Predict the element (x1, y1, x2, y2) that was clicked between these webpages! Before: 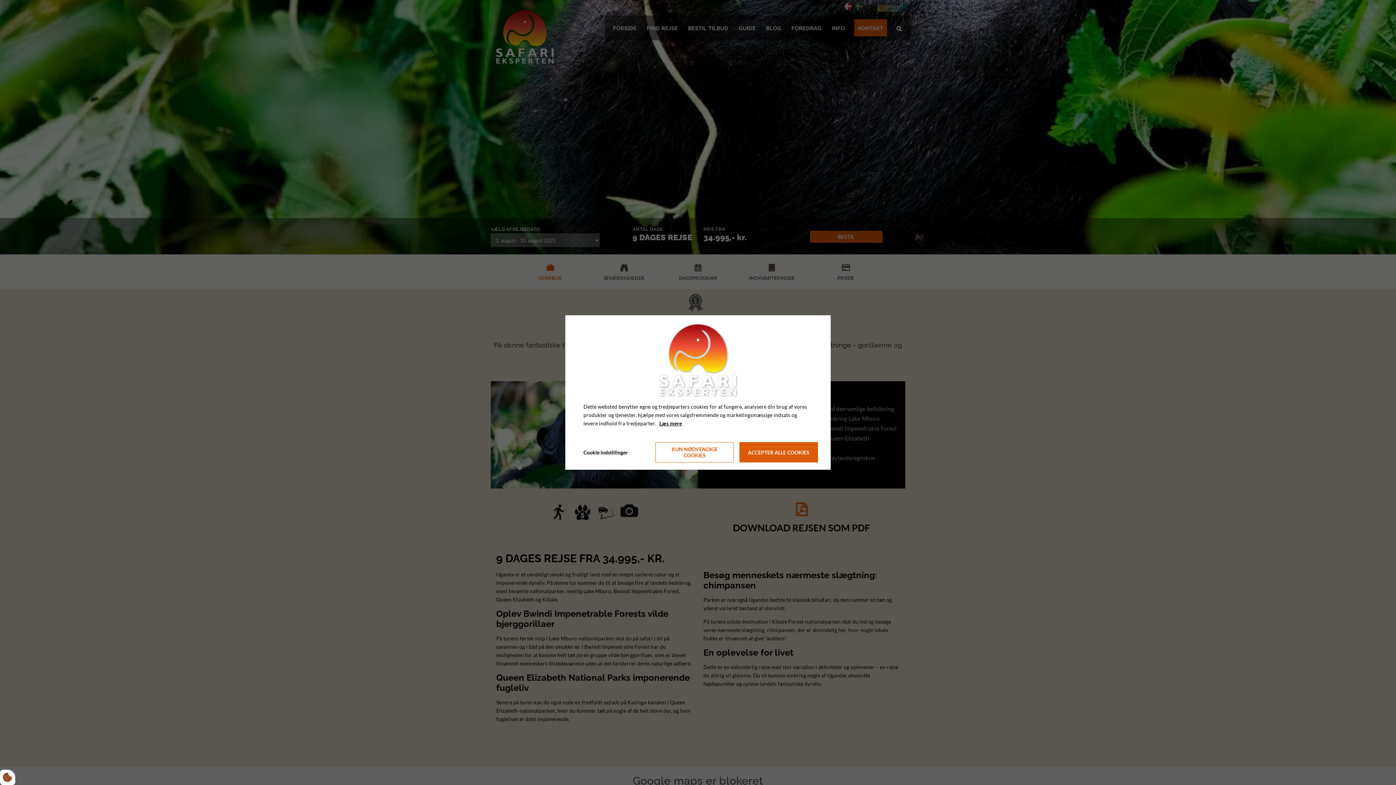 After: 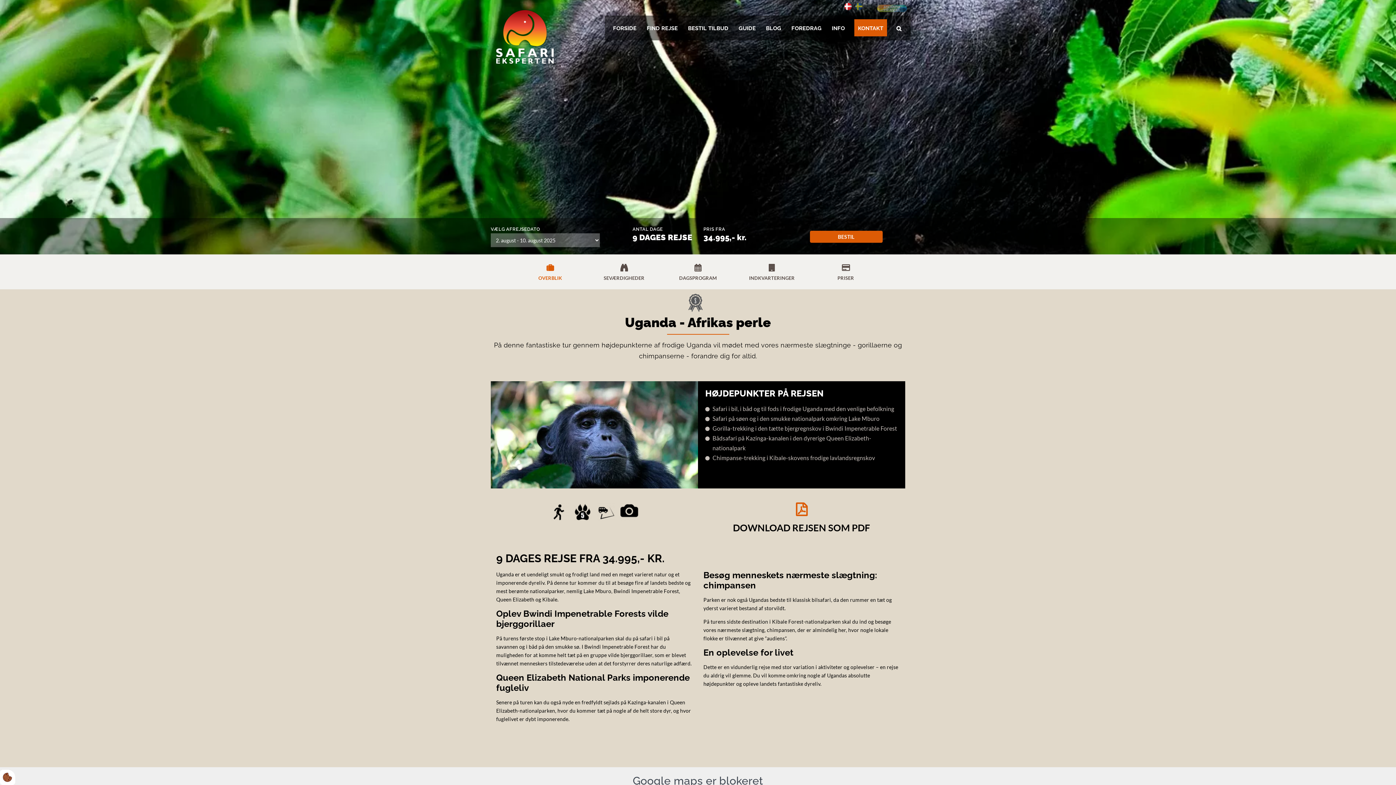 Action: bbox: (655, 442, 734, 462) label: Accepter kun nødvendige cookies